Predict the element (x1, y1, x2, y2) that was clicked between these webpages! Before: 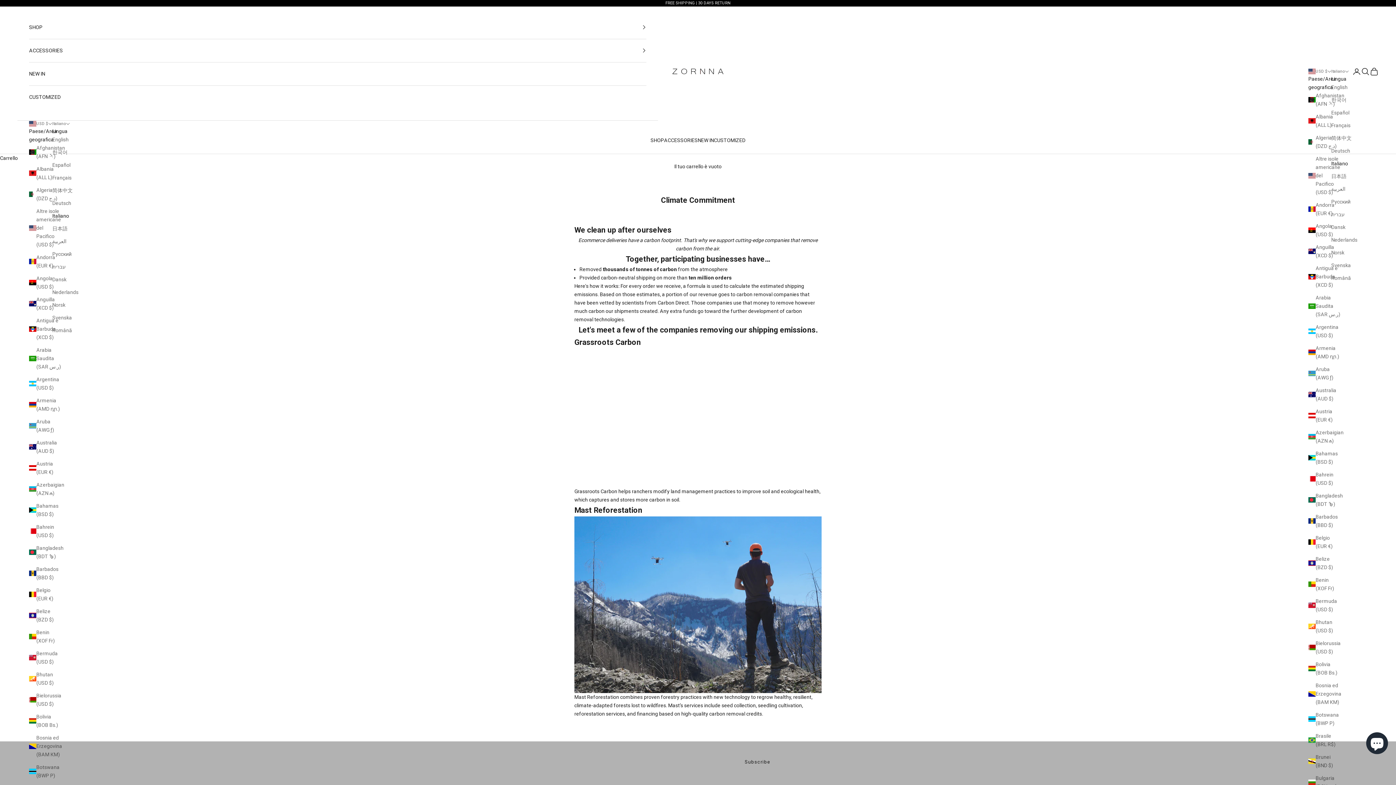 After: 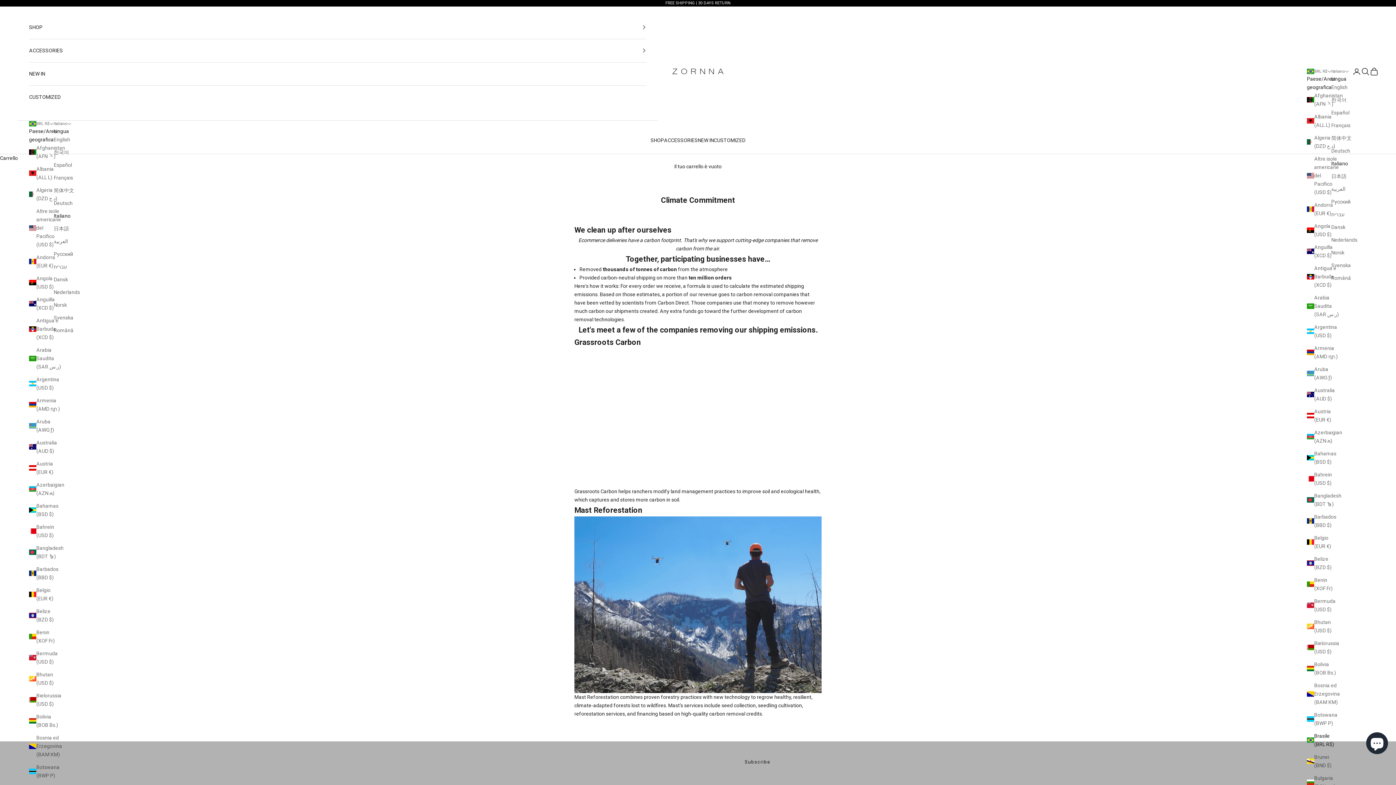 Action: bbox: (1308, 732, 1340, 748) label: Brasile (BRL R$)